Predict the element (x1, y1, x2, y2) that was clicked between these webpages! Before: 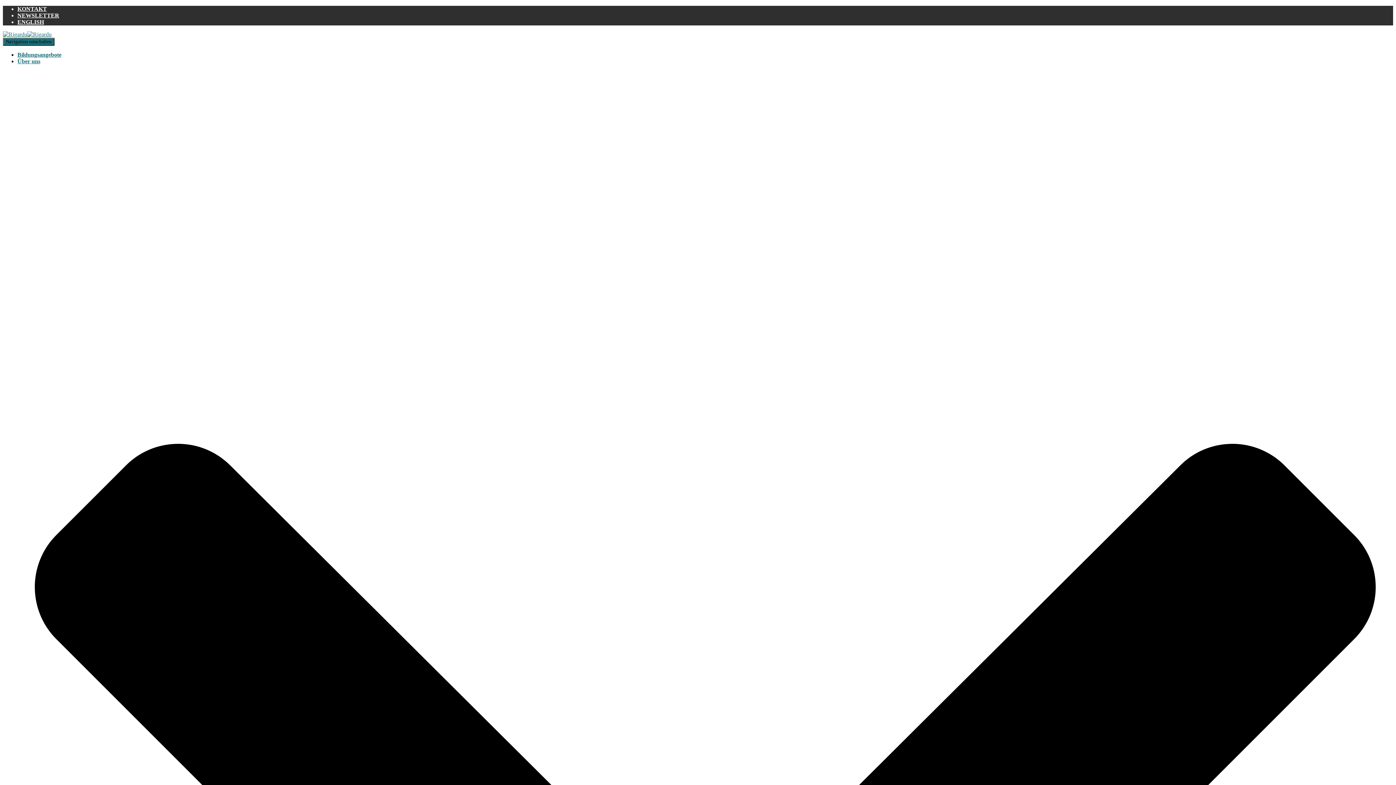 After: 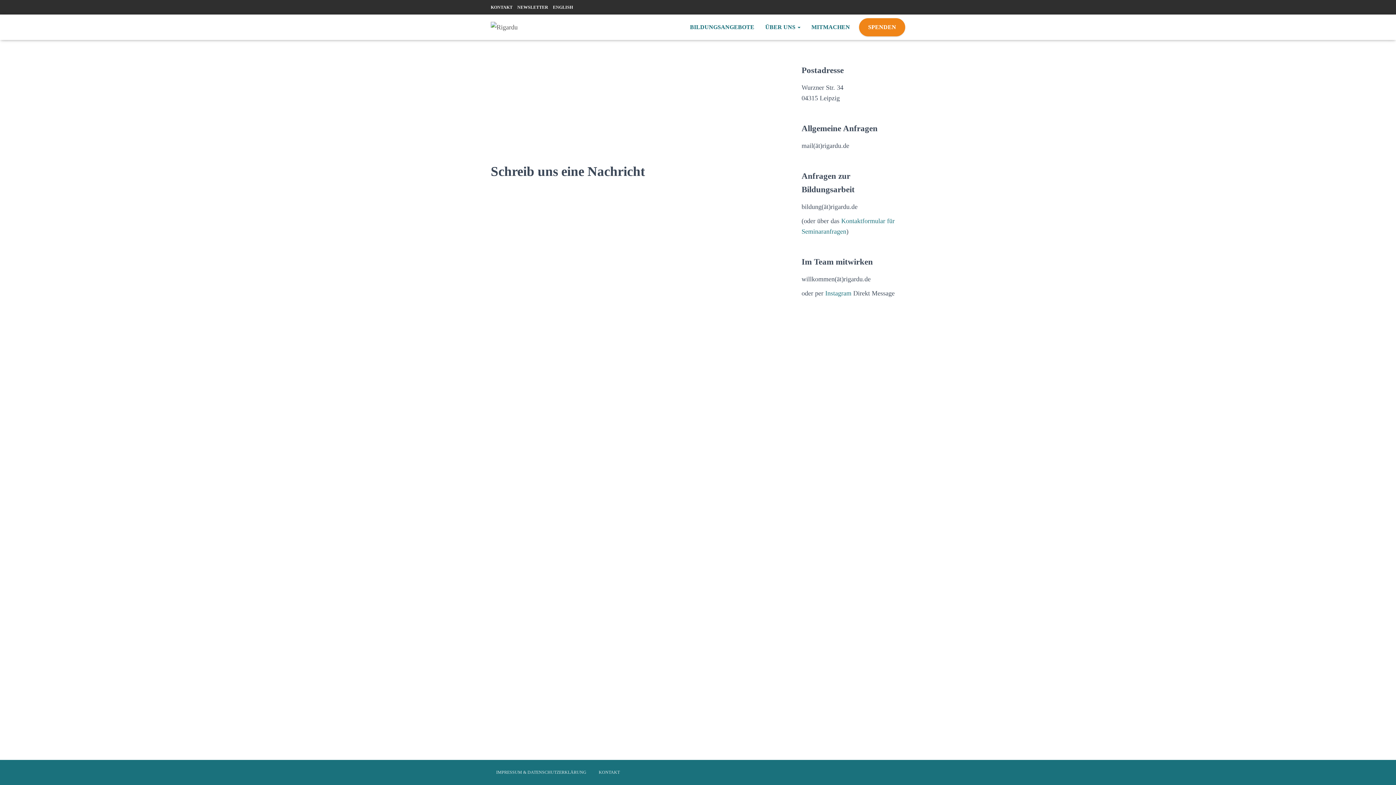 Action: bbox: (17, 5, 49, 12) label: KONTAKT